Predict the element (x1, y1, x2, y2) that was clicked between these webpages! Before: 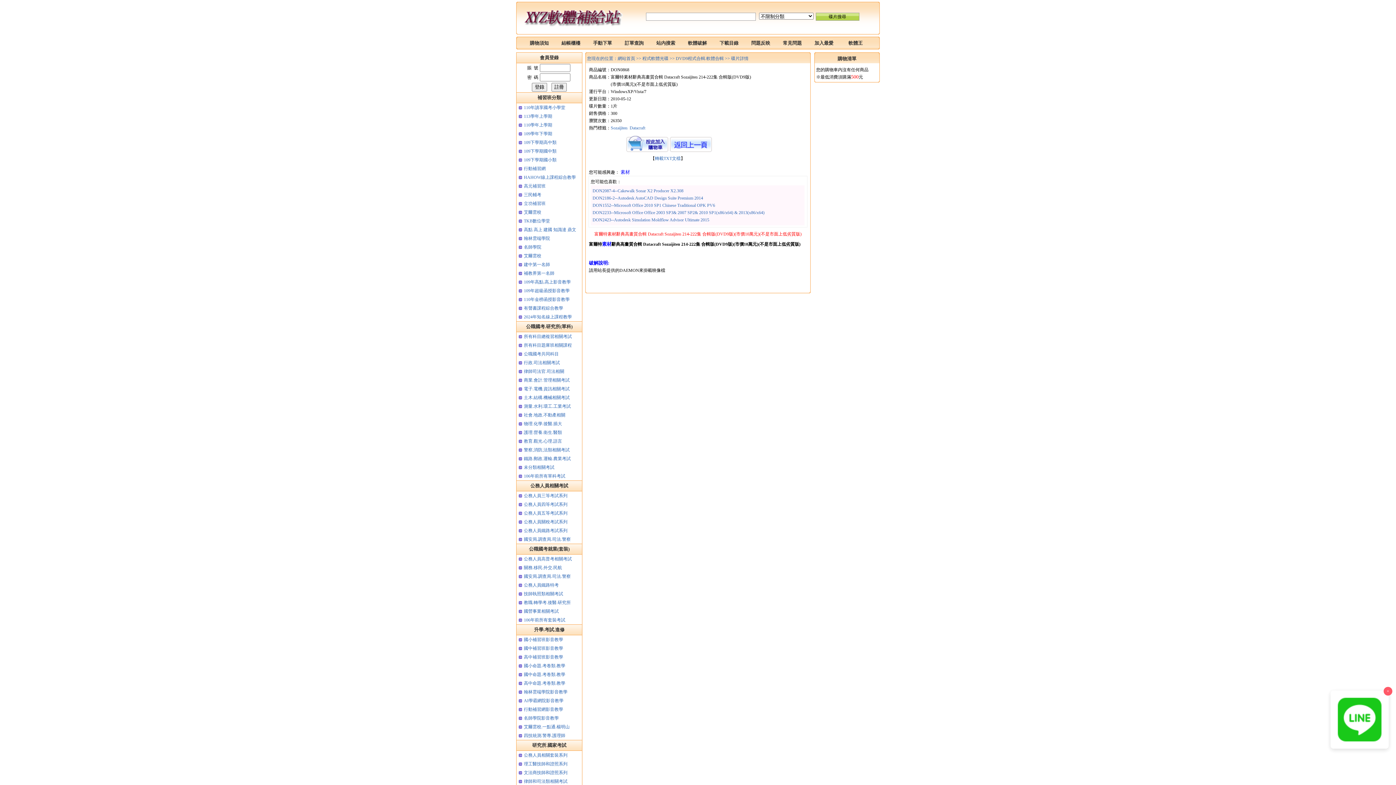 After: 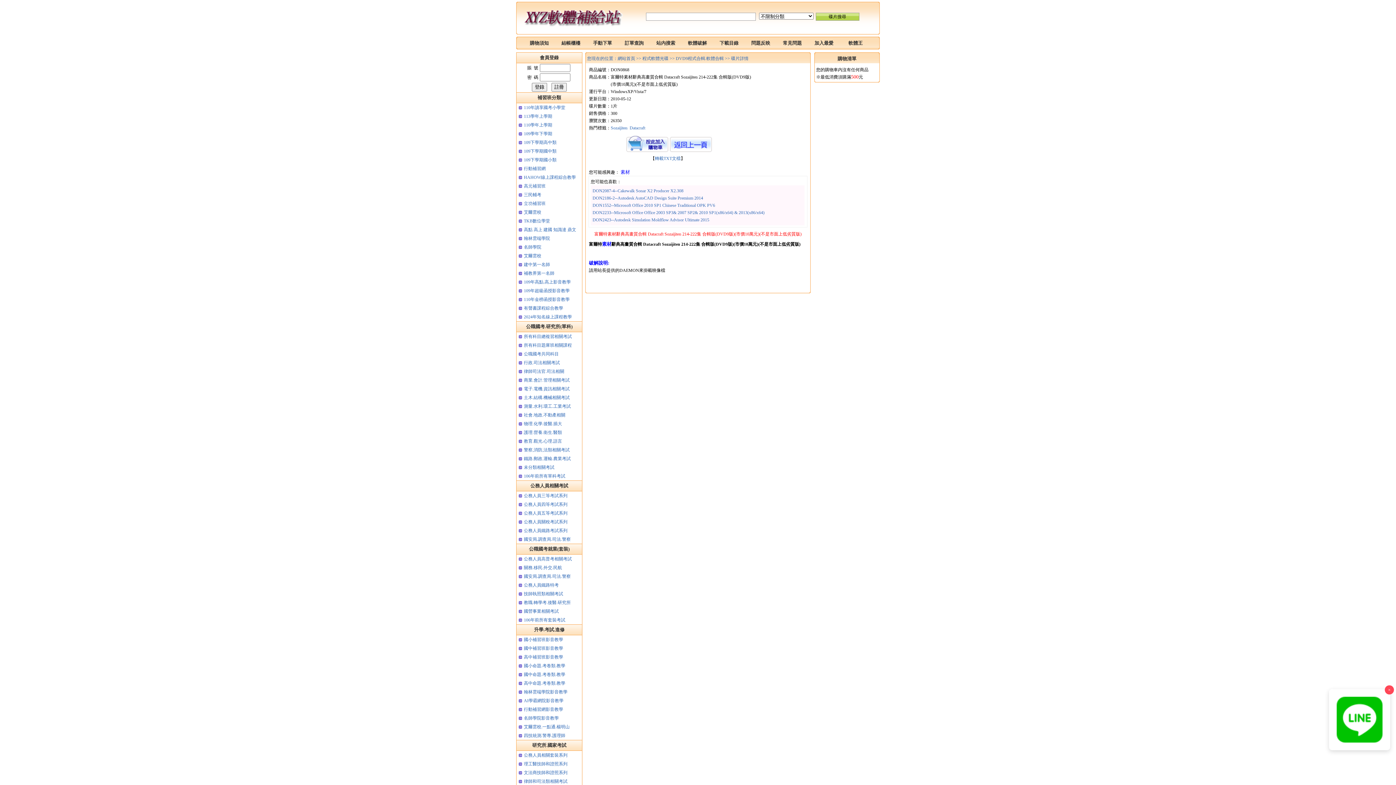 Action: bbox: (1330, 745, 1389, 750)